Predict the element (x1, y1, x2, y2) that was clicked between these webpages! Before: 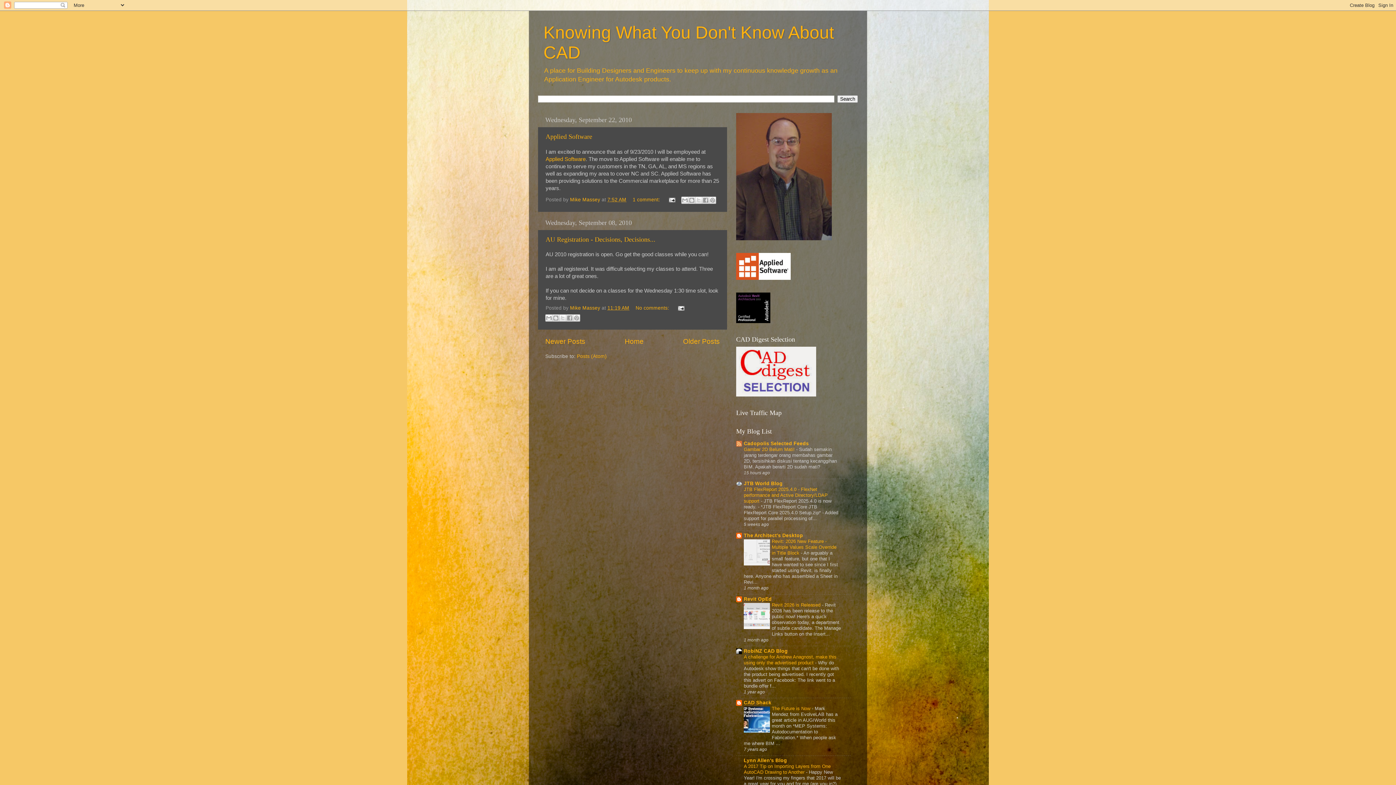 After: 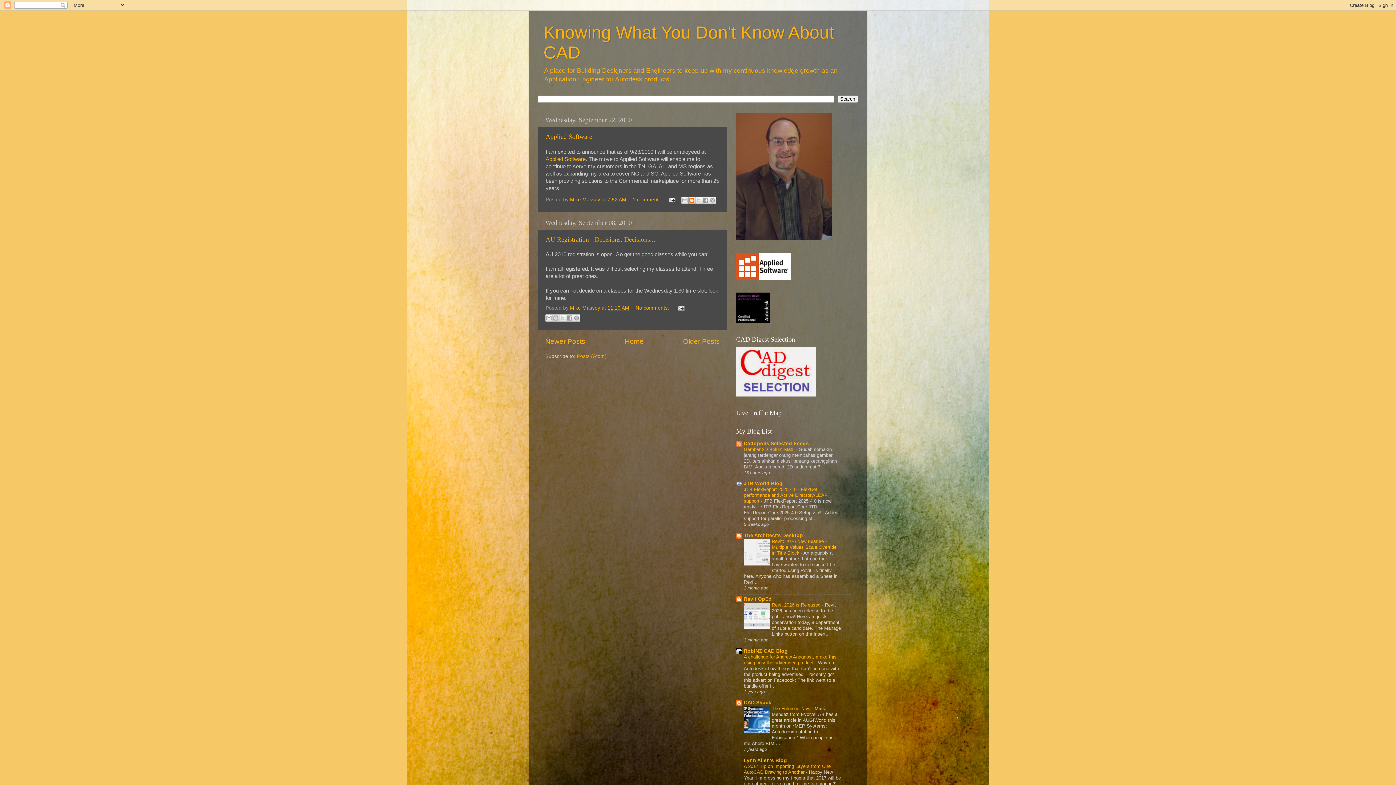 Action: label: BlogThis! bbox: (688, 196, 695, 204)